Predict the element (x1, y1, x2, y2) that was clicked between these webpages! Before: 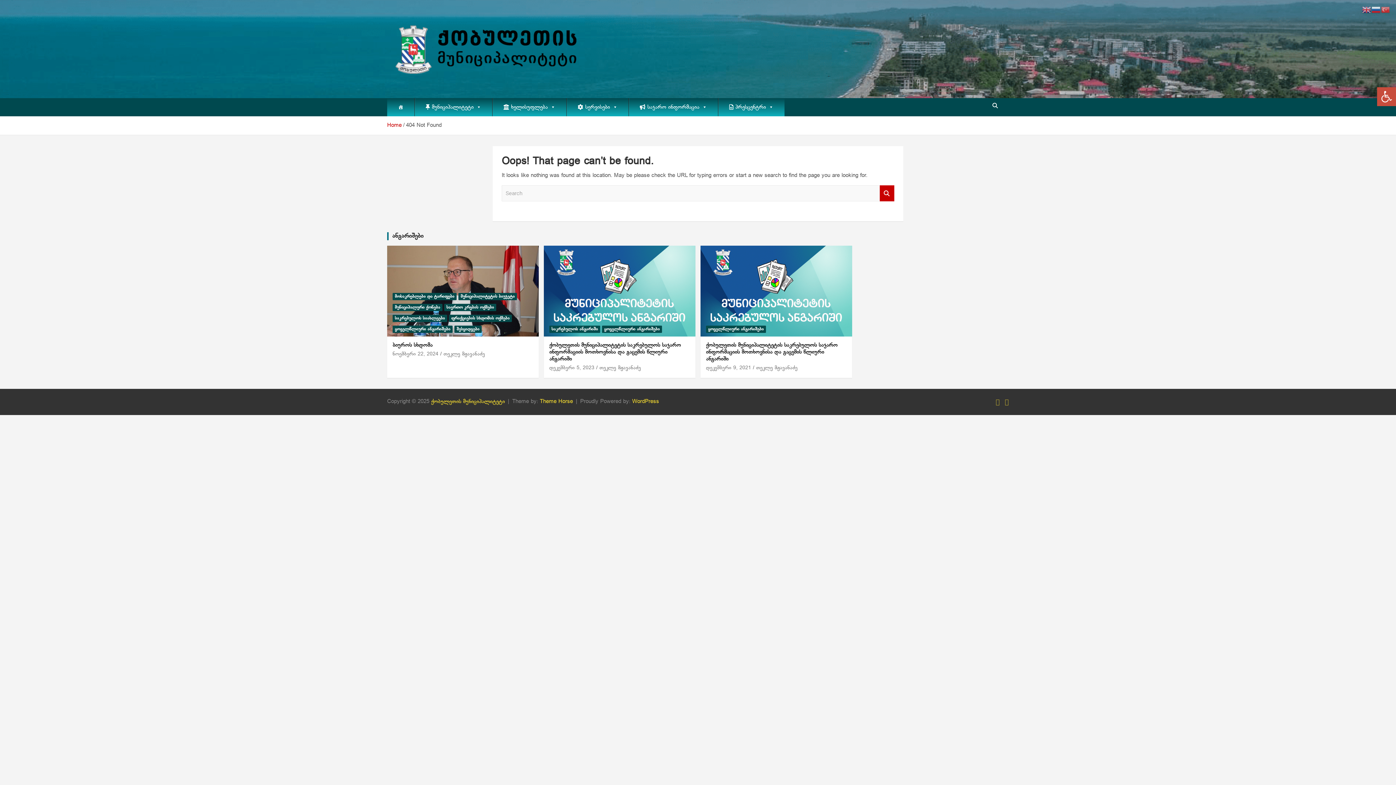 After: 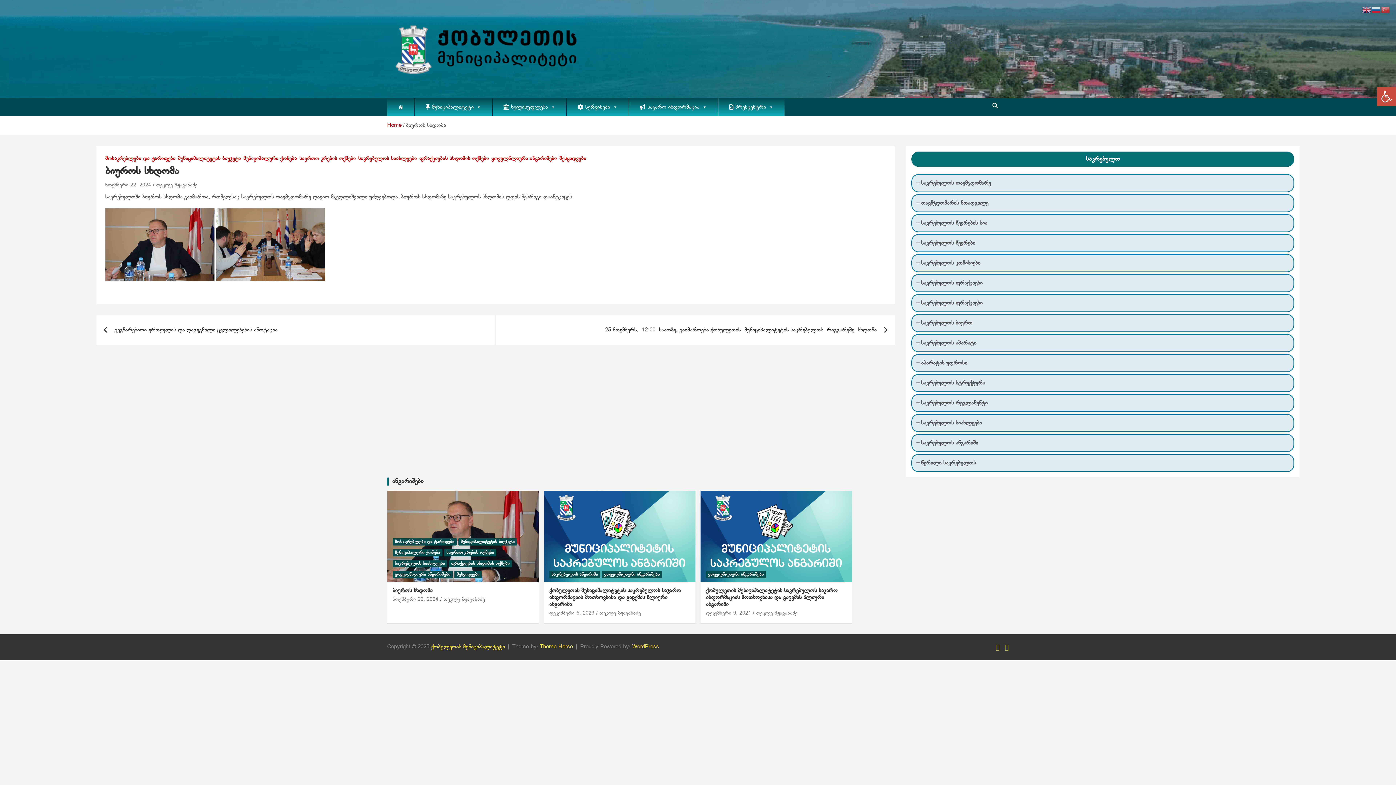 Action: bbox: (392, 342, 432, 348) label: ბიუროს სხდომა